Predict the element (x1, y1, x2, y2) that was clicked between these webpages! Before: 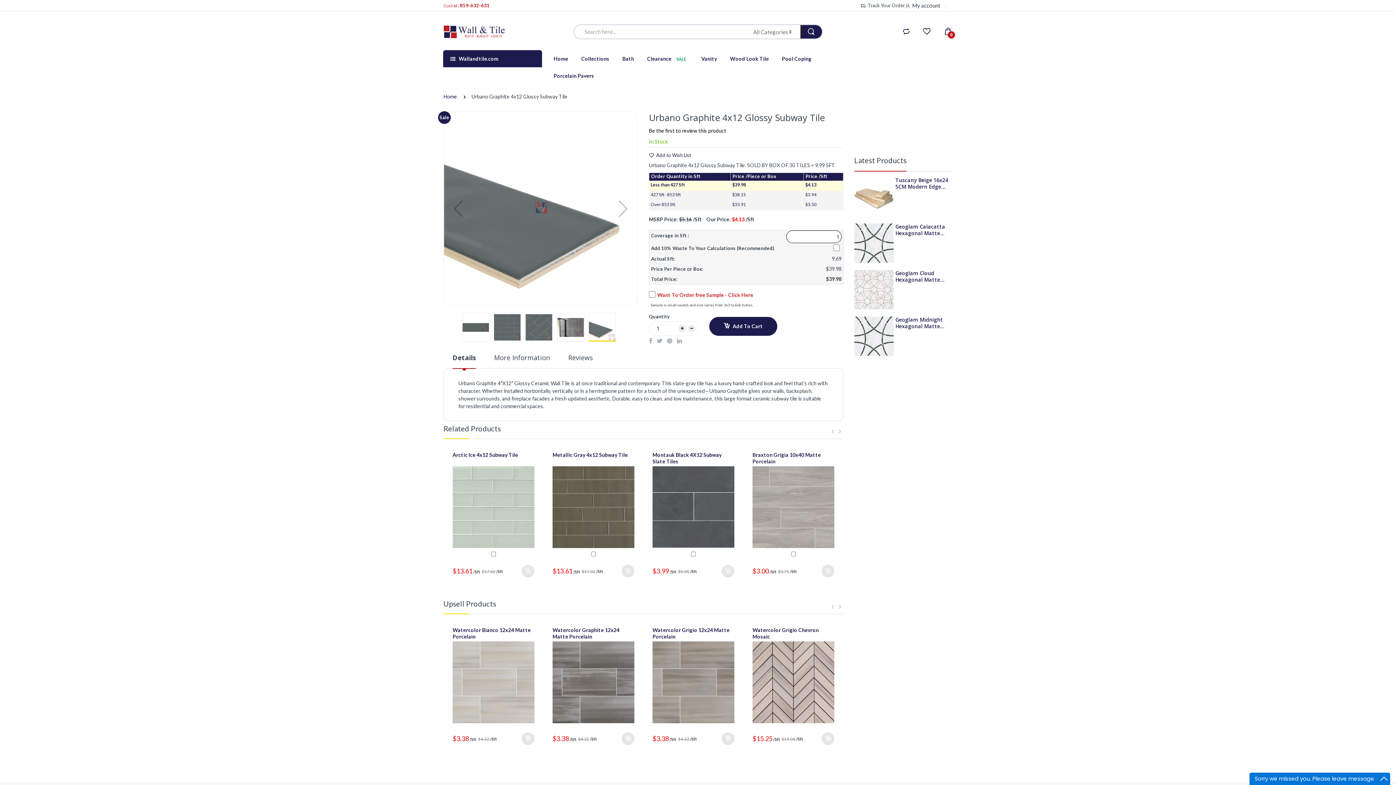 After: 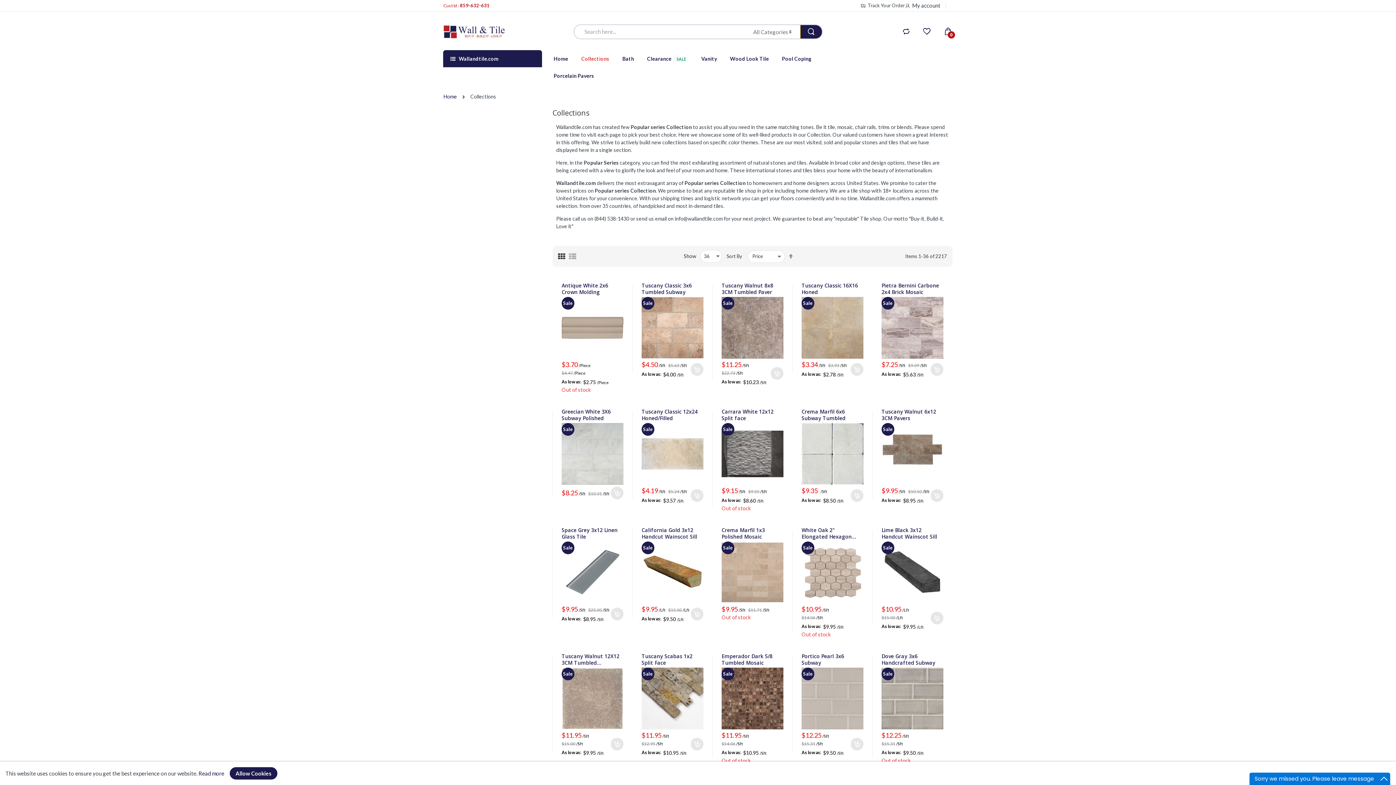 Action: label: Collections bbox: (574, 50, 616, 67)